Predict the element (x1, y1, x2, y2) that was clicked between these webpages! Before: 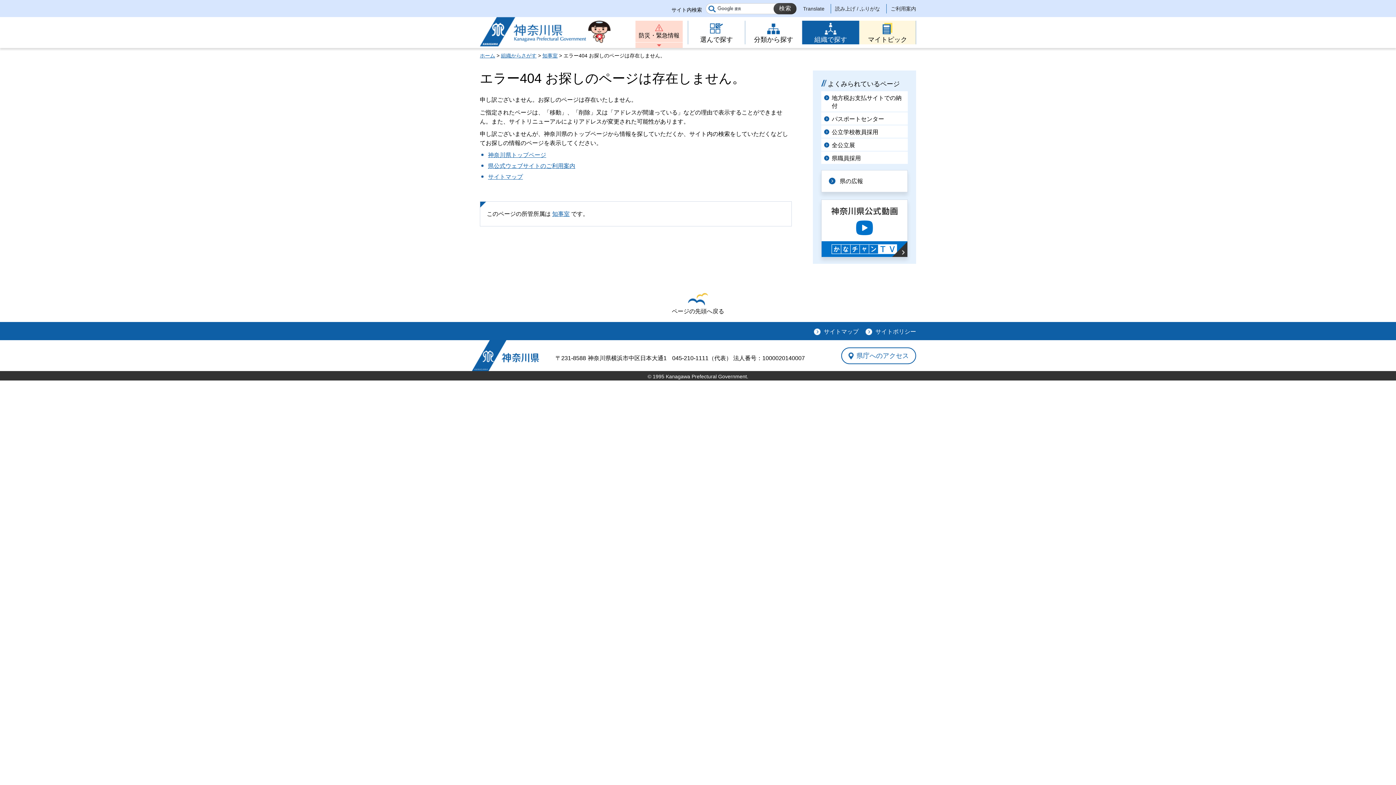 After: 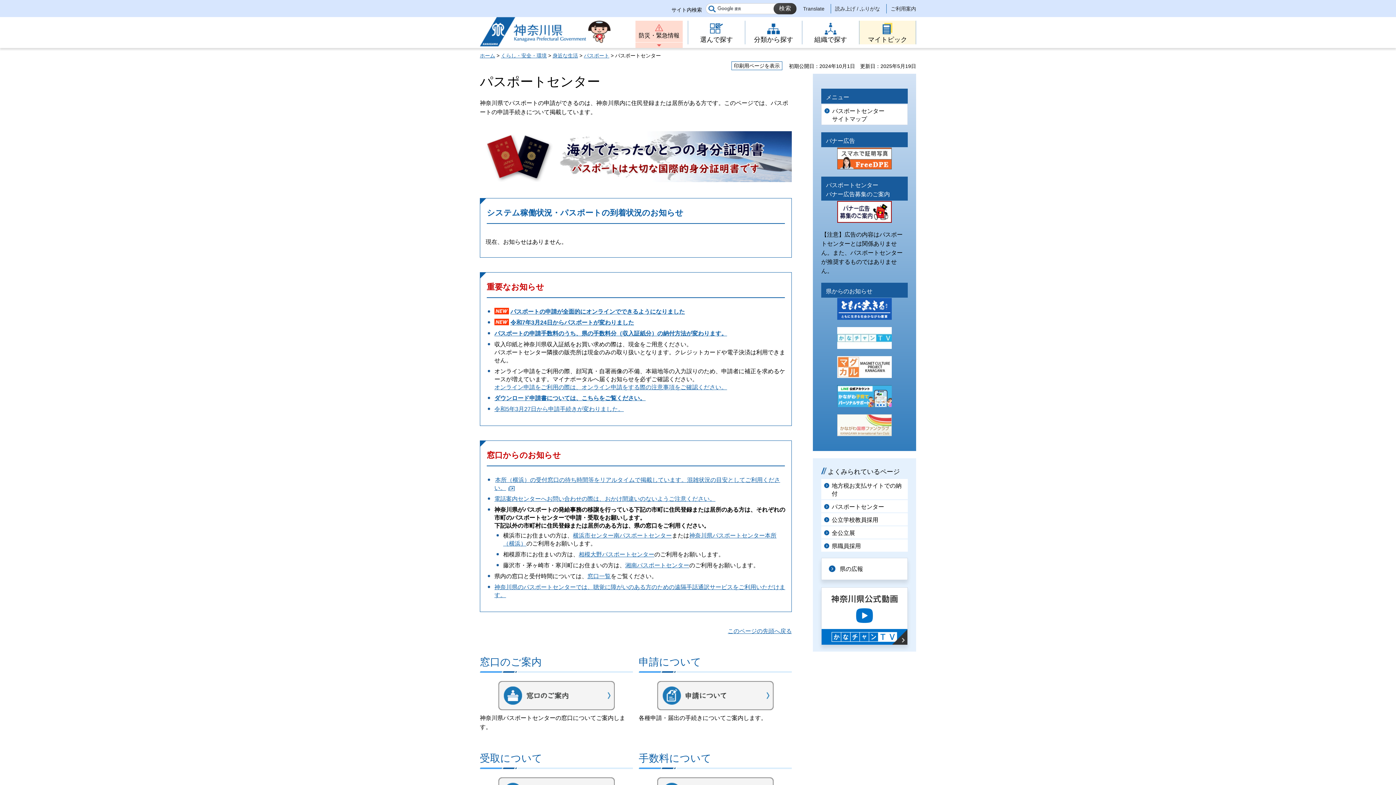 Action: label: パスポートセンター bbox: (821, 112, 908, 124)